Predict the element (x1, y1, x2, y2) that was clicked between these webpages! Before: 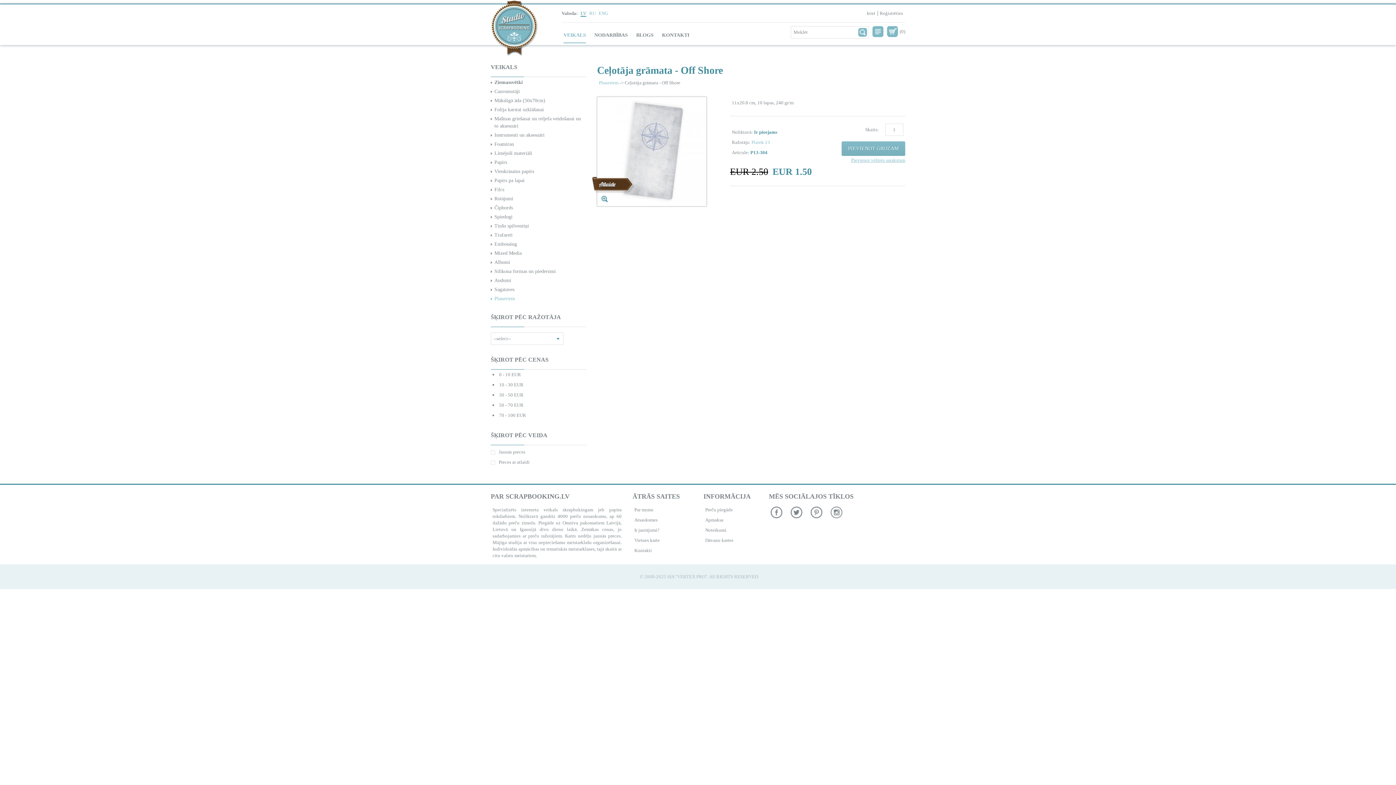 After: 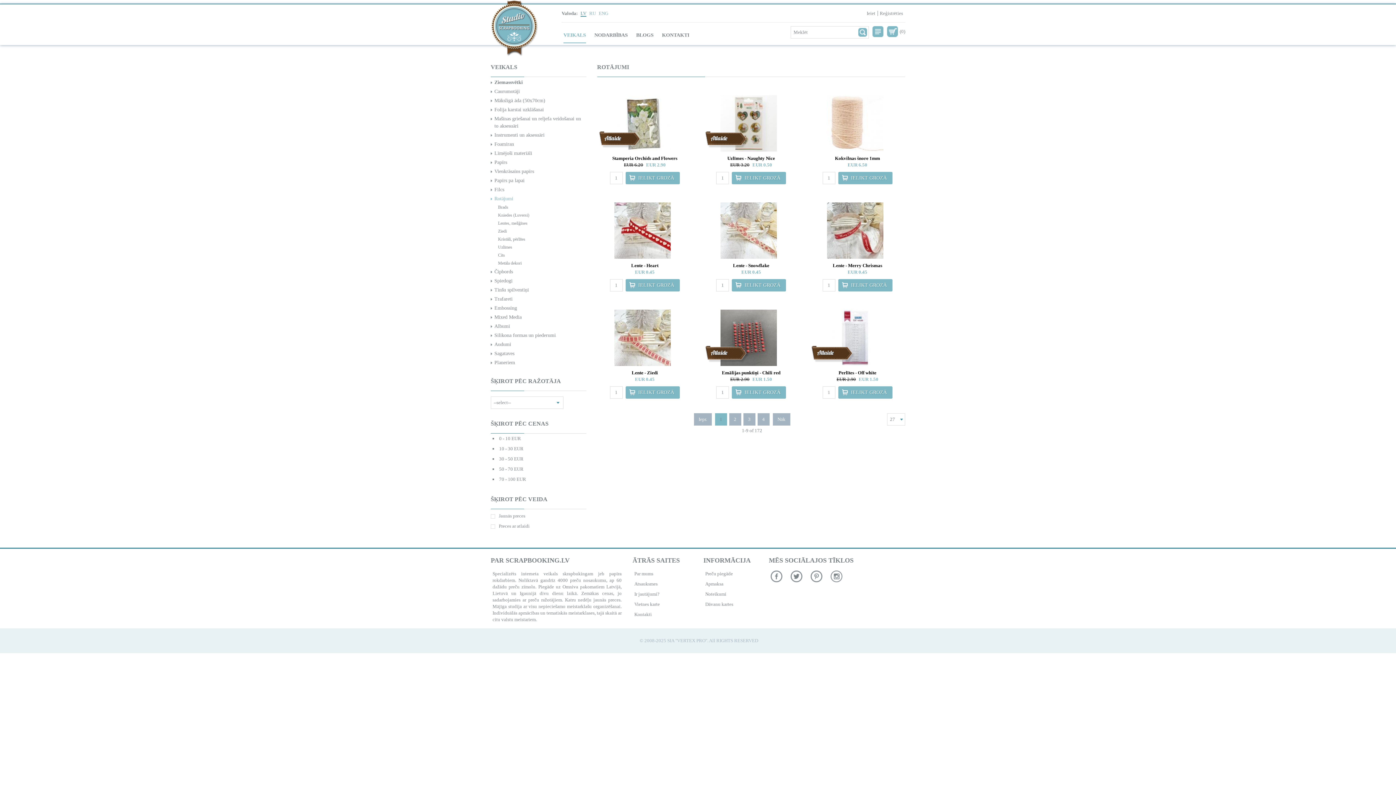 Action: bbox: (494, 196, 513, 201) label: Rotājumi